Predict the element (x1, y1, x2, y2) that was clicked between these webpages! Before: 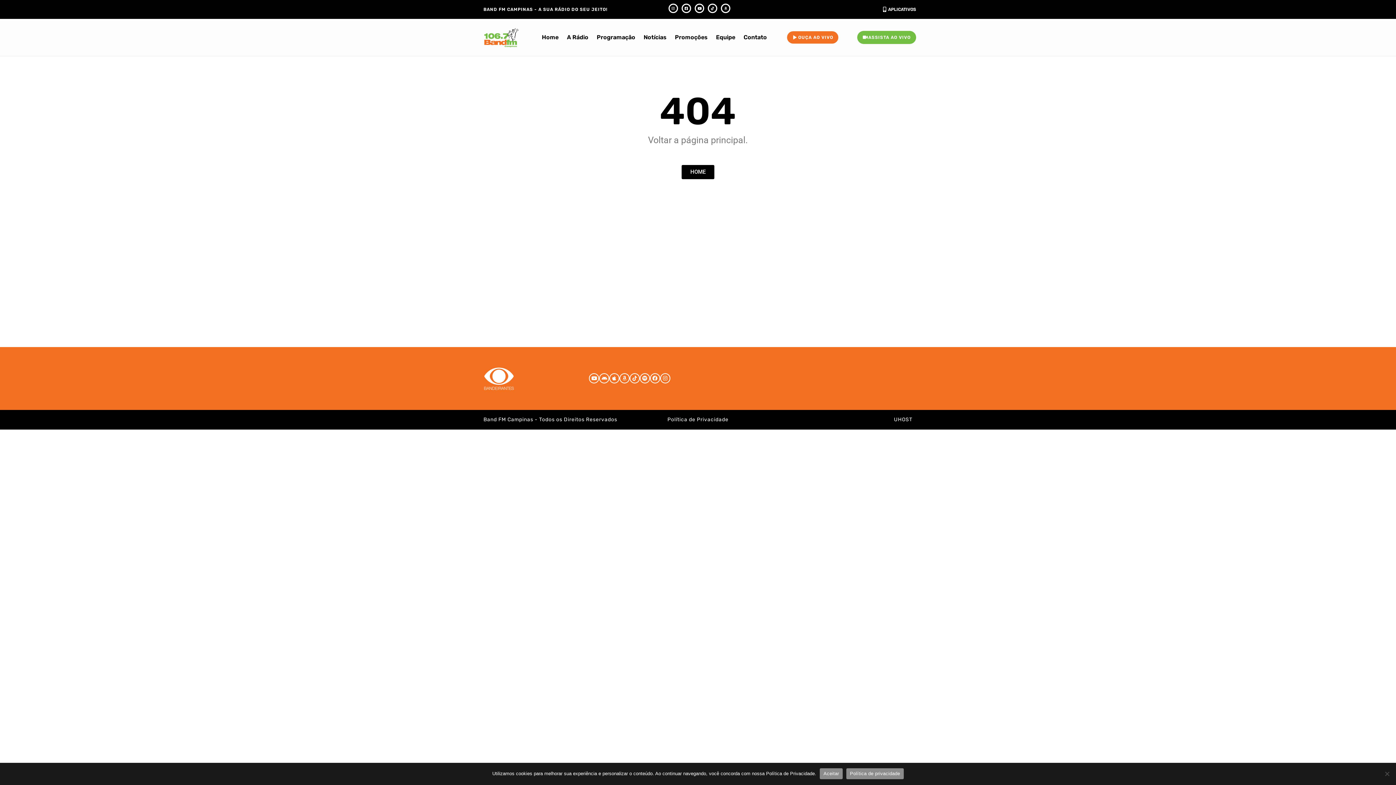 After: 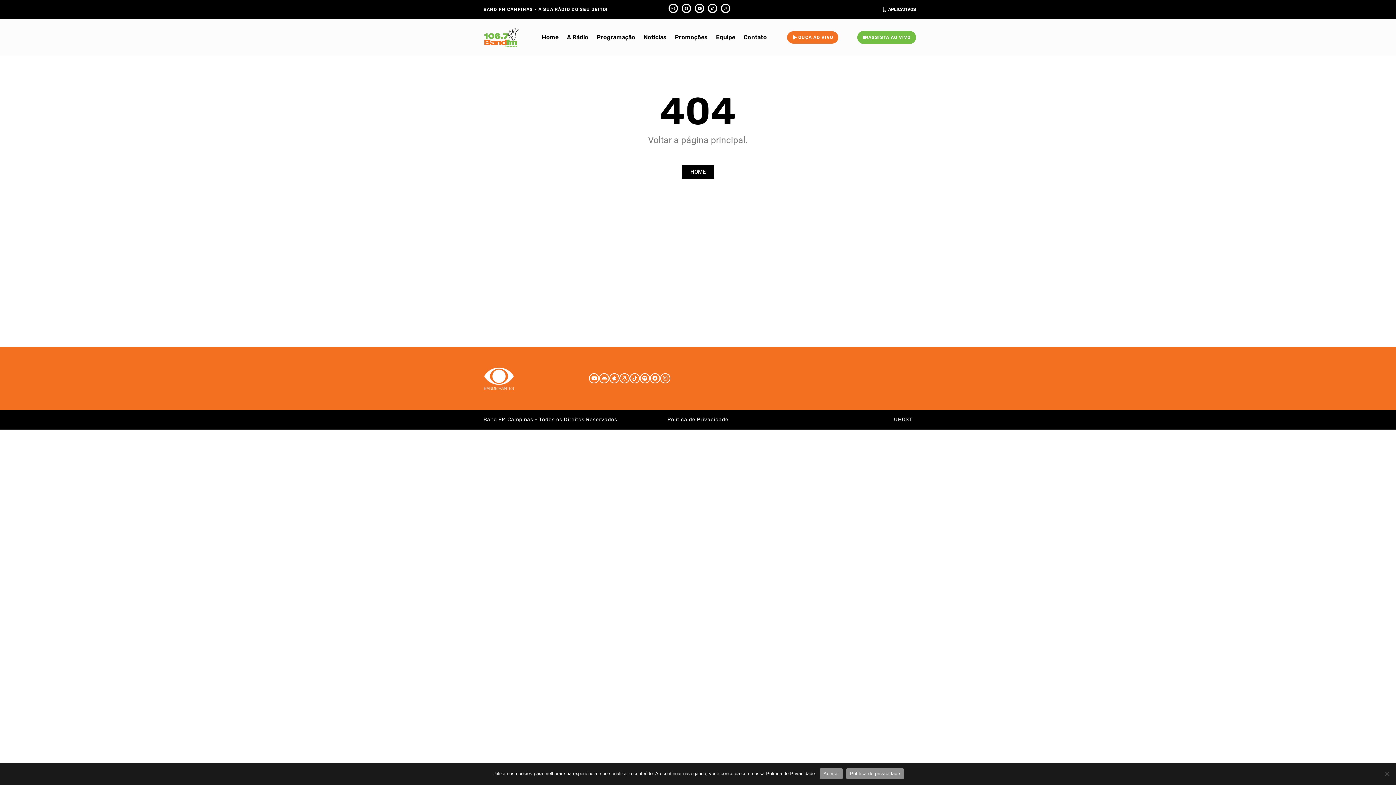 Action: label: Política de Privacidade bbox: (667, 416, 728, 422)